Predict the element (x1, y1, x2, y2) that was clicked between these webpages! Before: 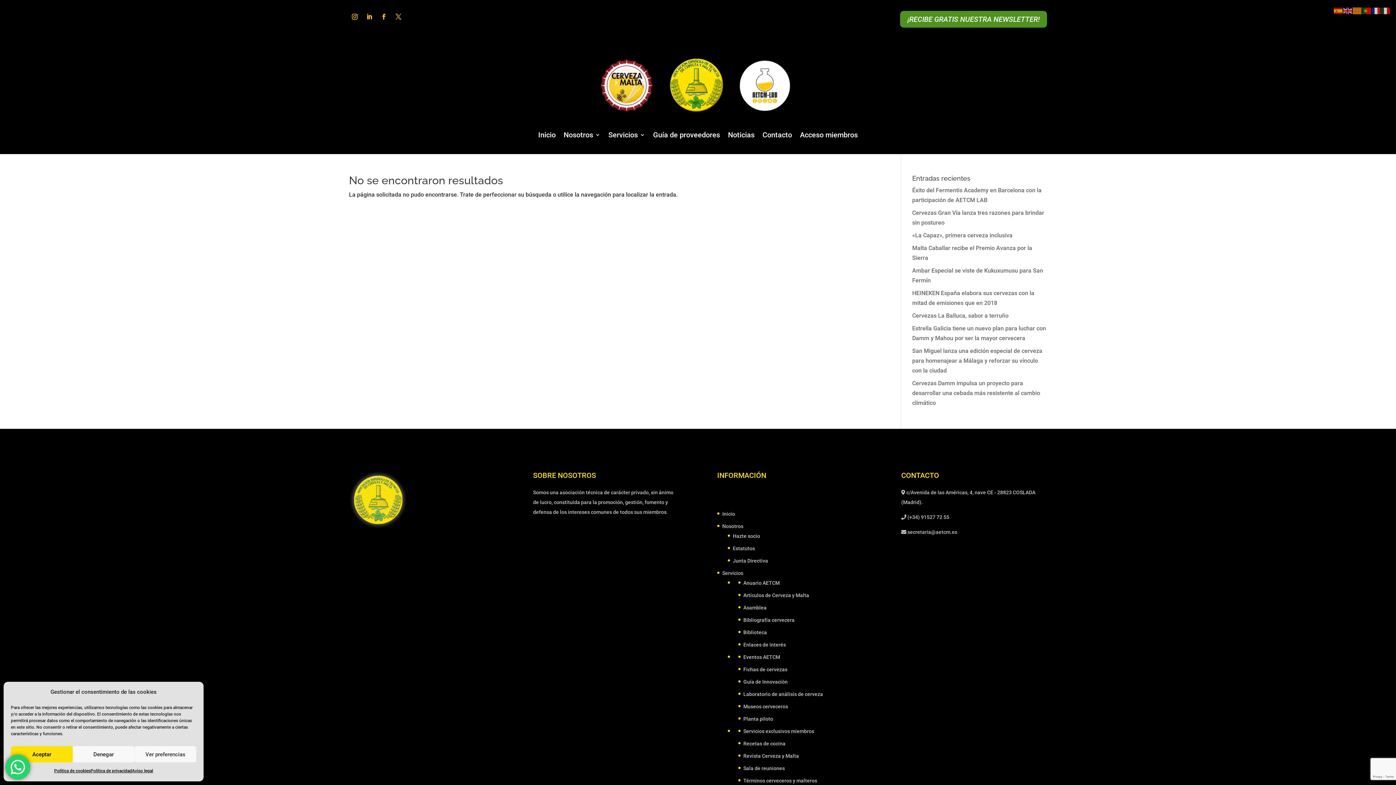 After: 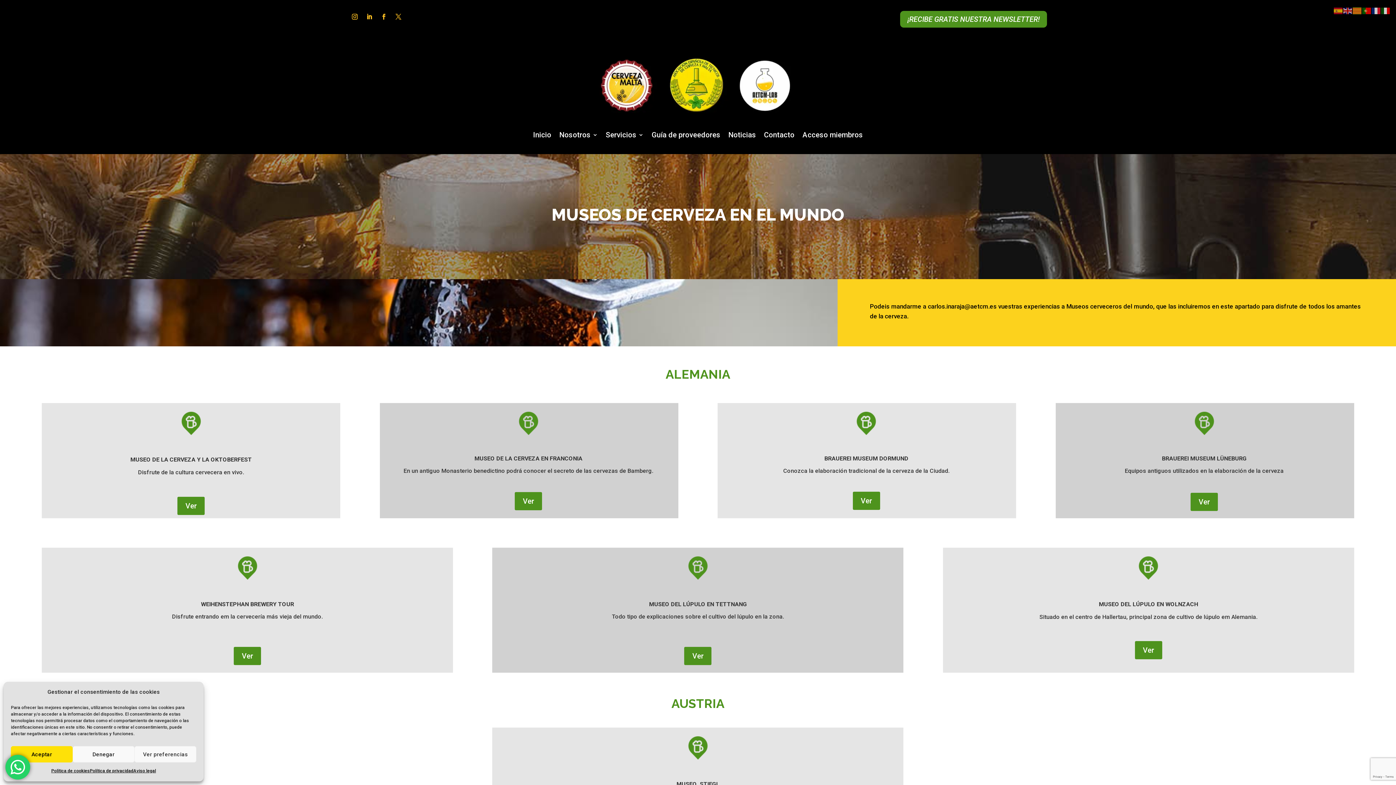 Action: label: Museos cerveceros bbox: (743, 703, 788, 709)